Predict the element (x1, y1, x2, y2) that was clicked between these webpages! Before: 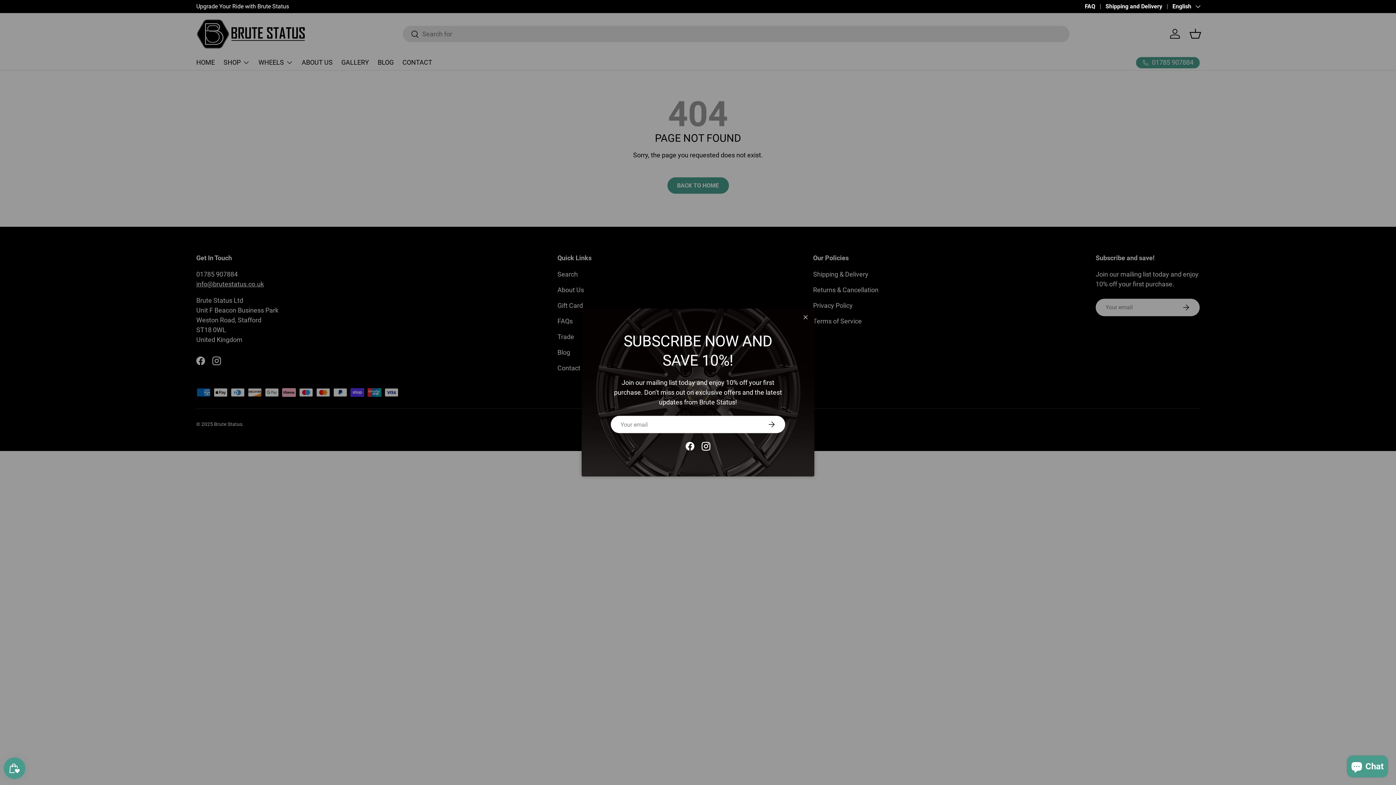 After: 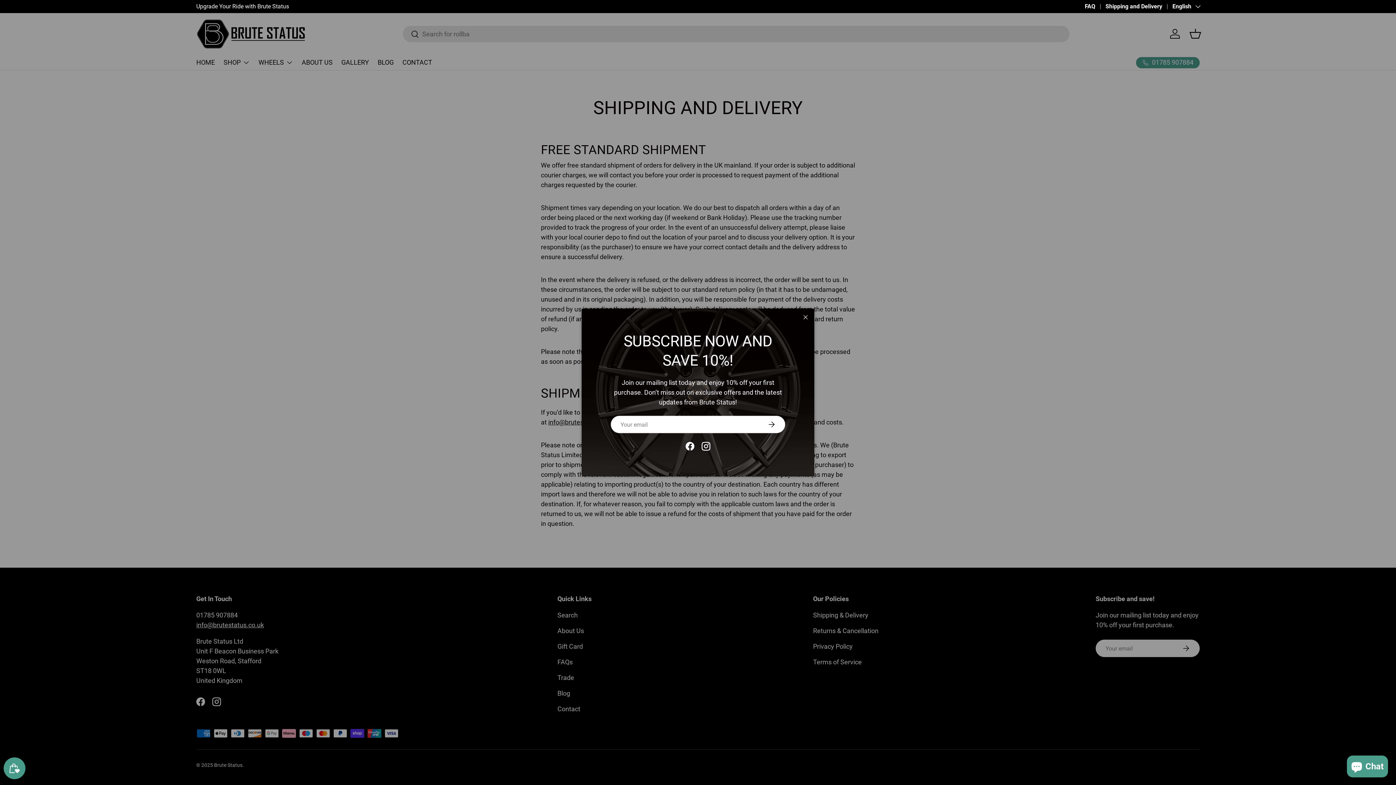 Action: bbox: (1105, 2, 1172, 10) label: Shipping and Delivery